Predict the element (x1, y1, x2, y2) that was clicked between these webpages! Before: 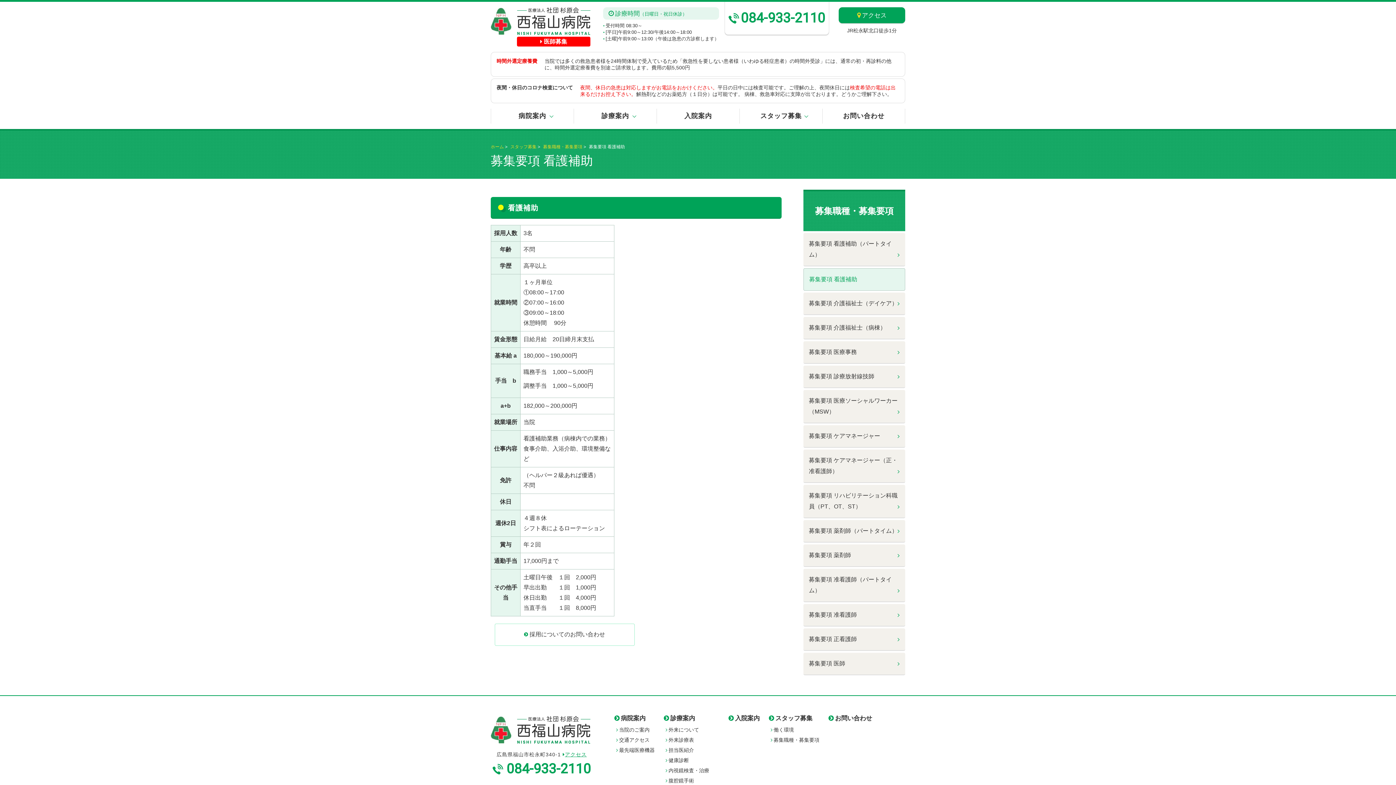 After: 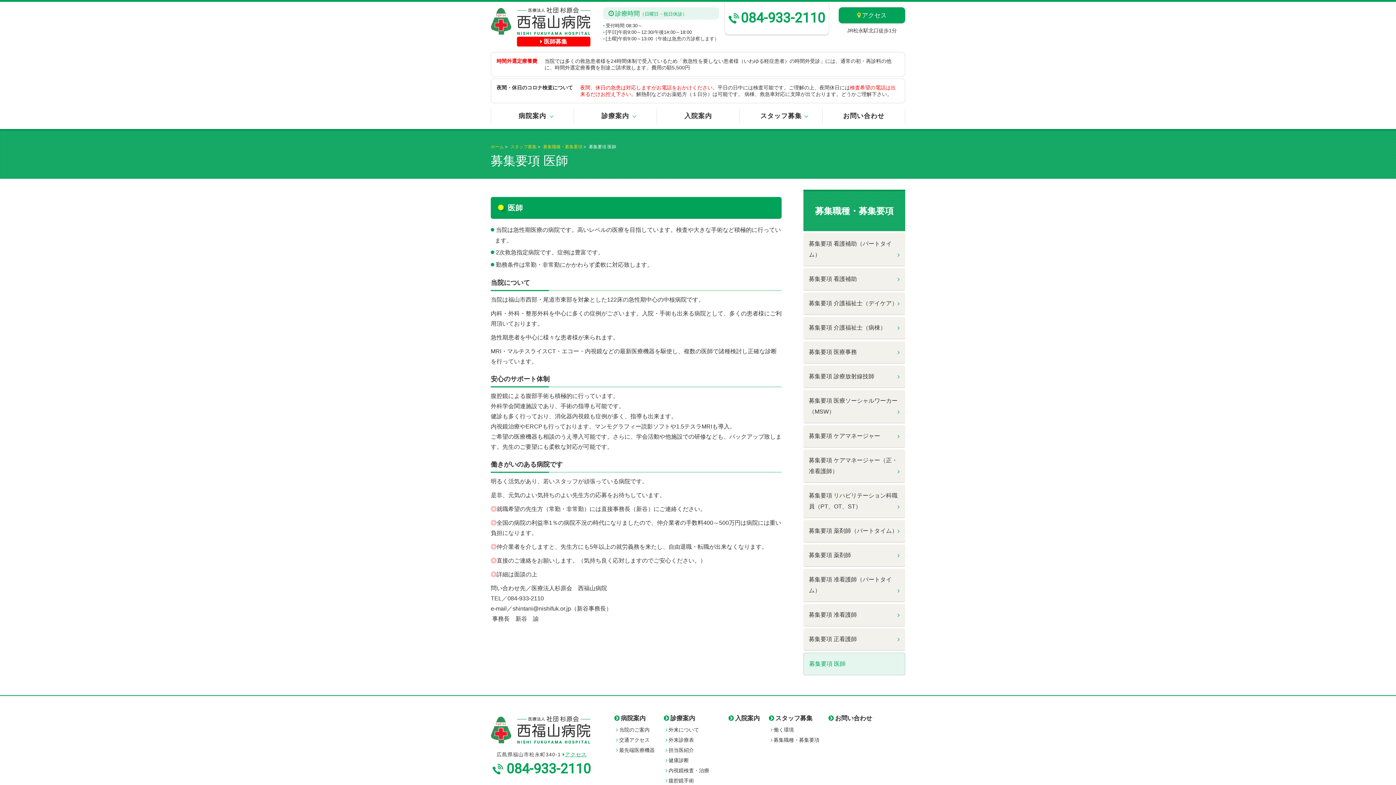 Action: label: 募集要項 医師 bbox: (803, 653, 905, 675)